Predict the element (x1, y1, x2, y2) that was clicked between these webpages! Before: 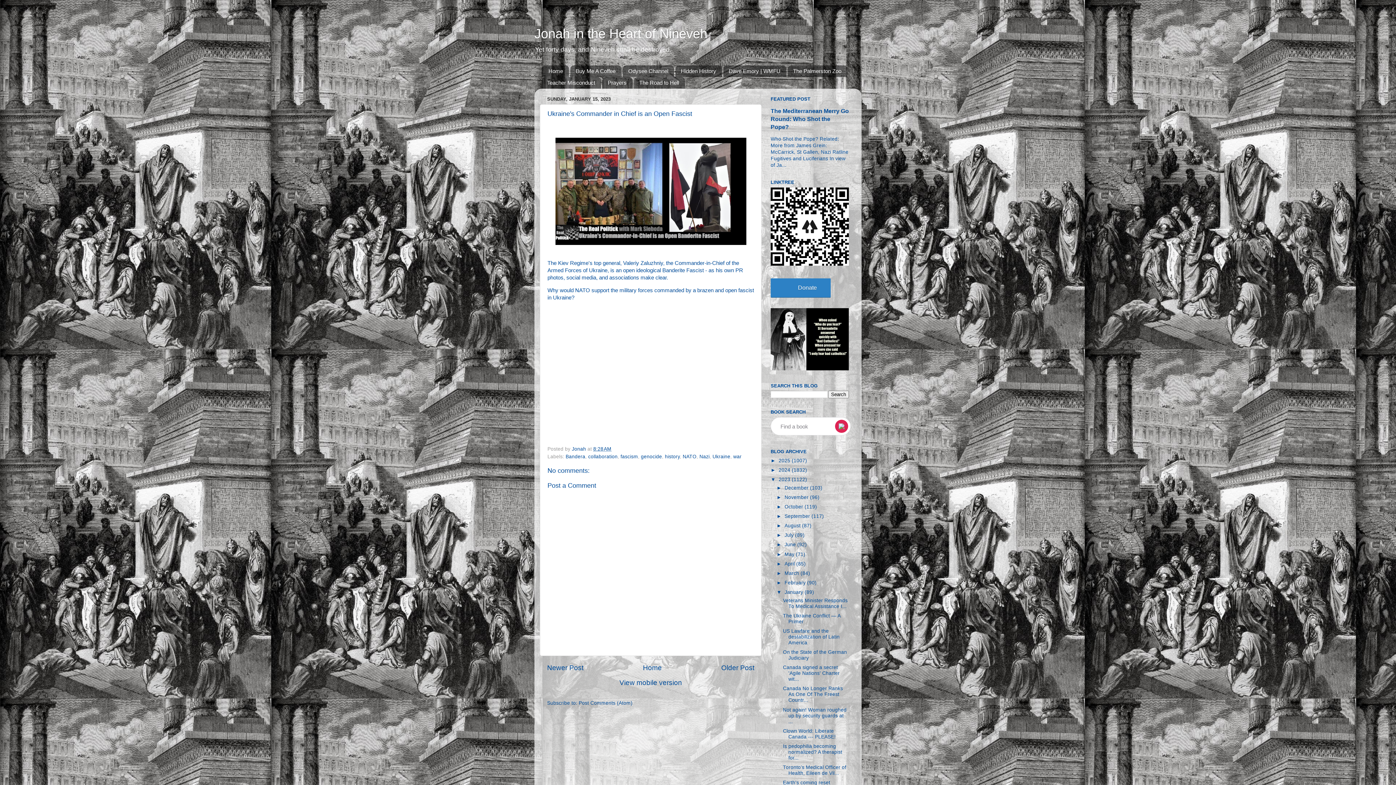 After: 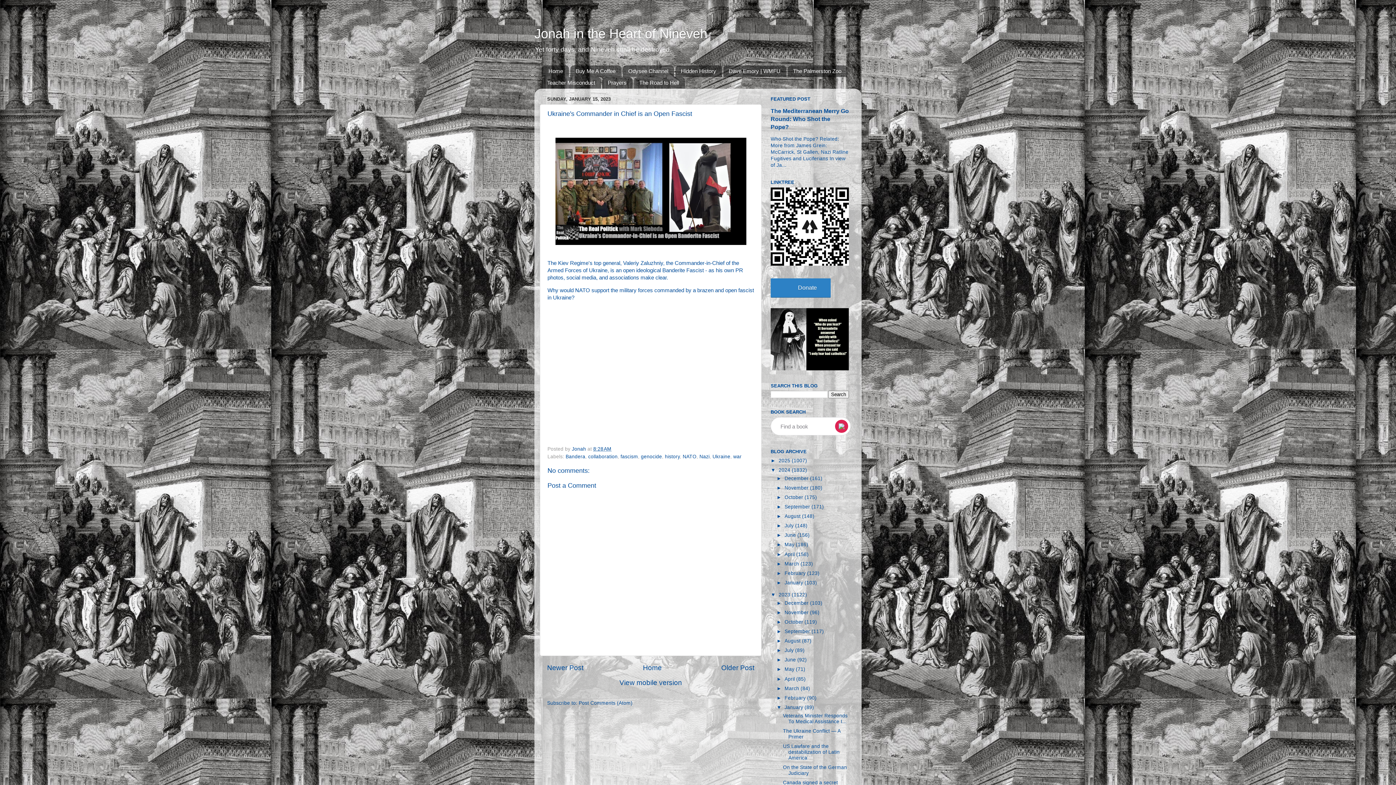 Action: label: ►   bbox: (770, 467, 778, 473)